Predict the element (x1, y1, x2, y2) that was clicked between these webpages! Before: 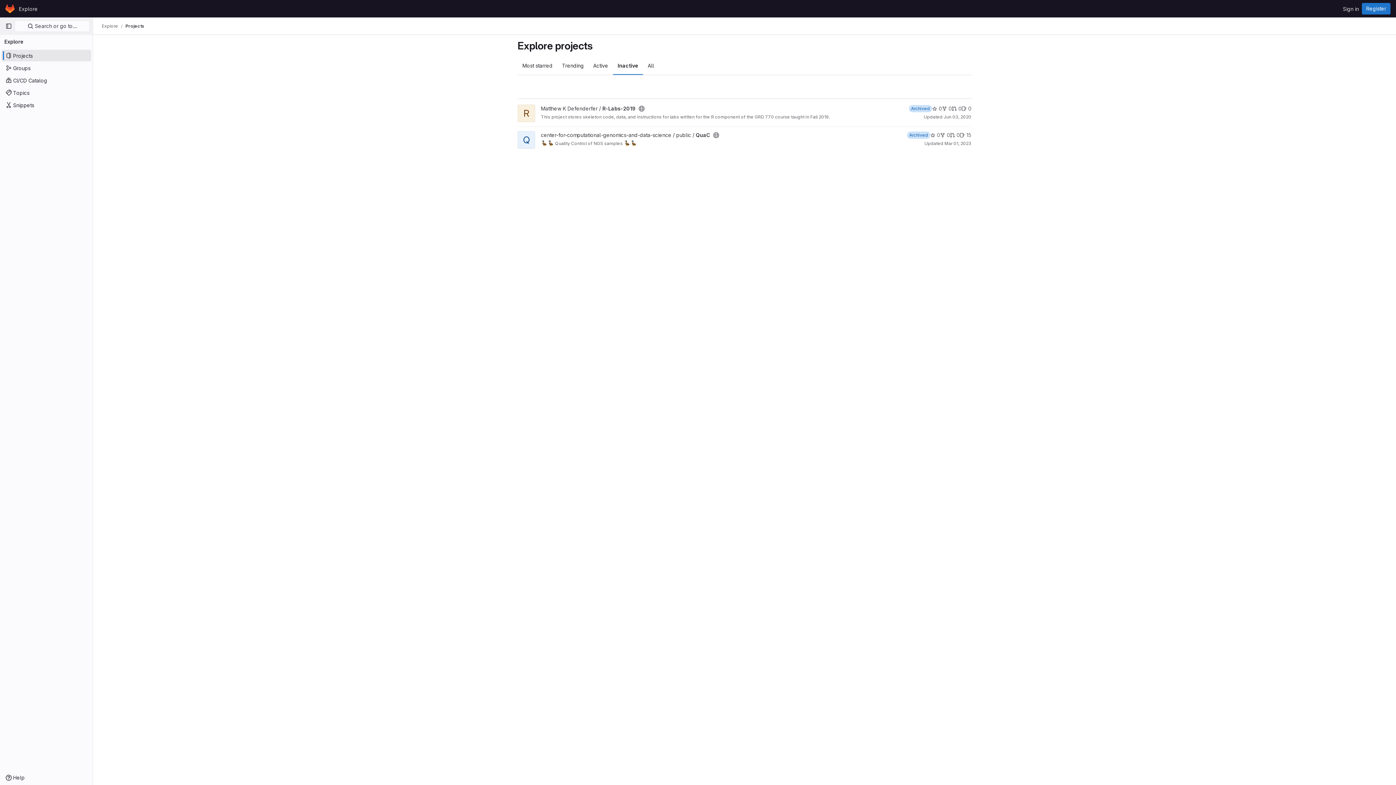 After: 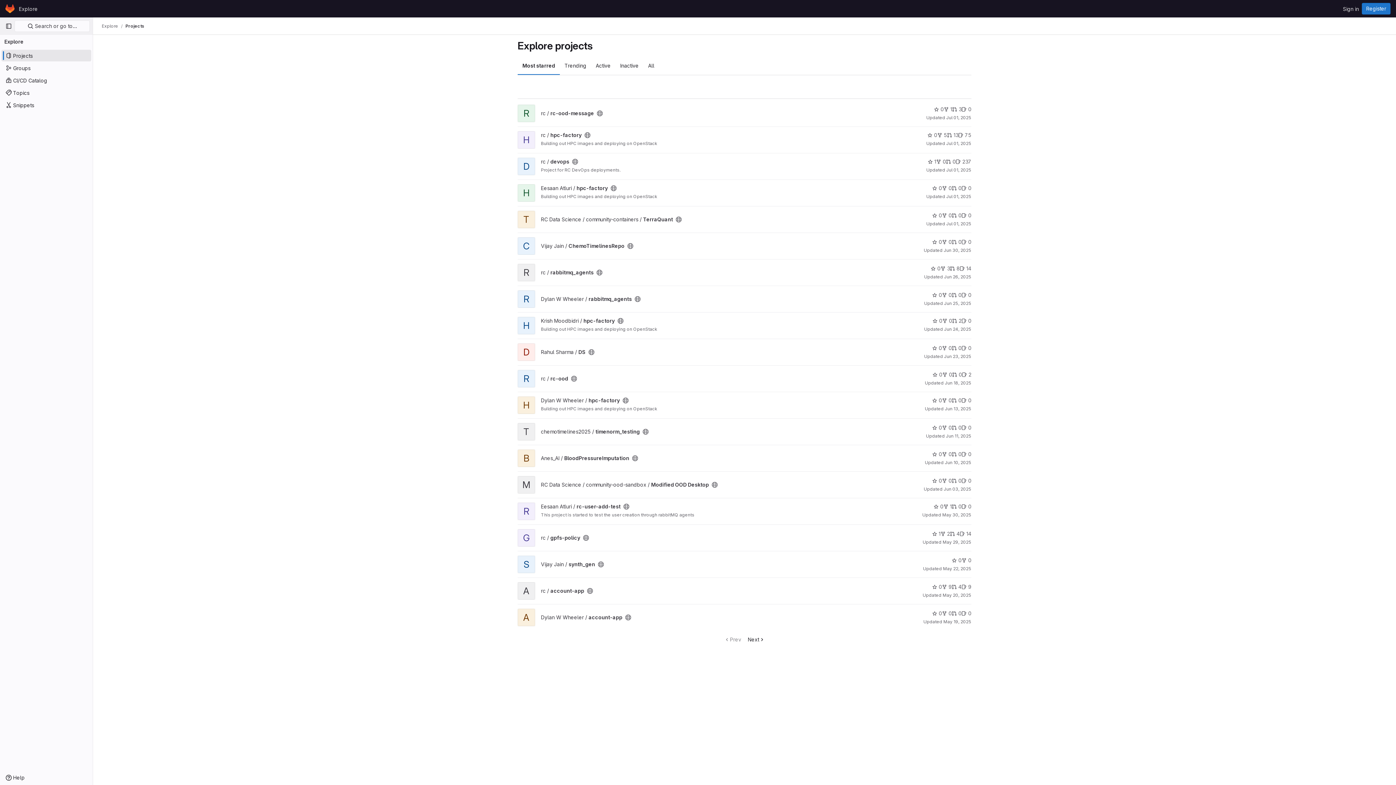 Action: bbox: (16, 2, 40, 14) label: Explore